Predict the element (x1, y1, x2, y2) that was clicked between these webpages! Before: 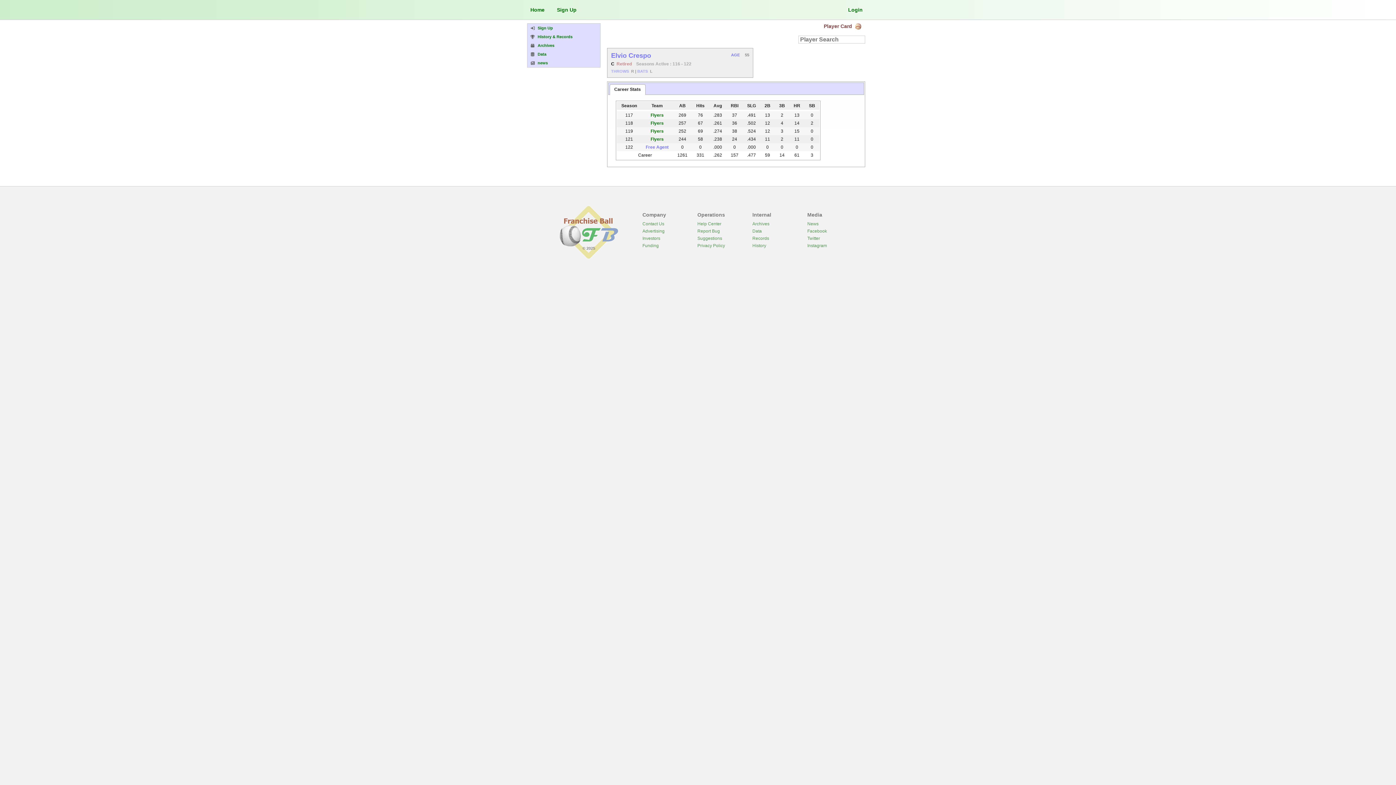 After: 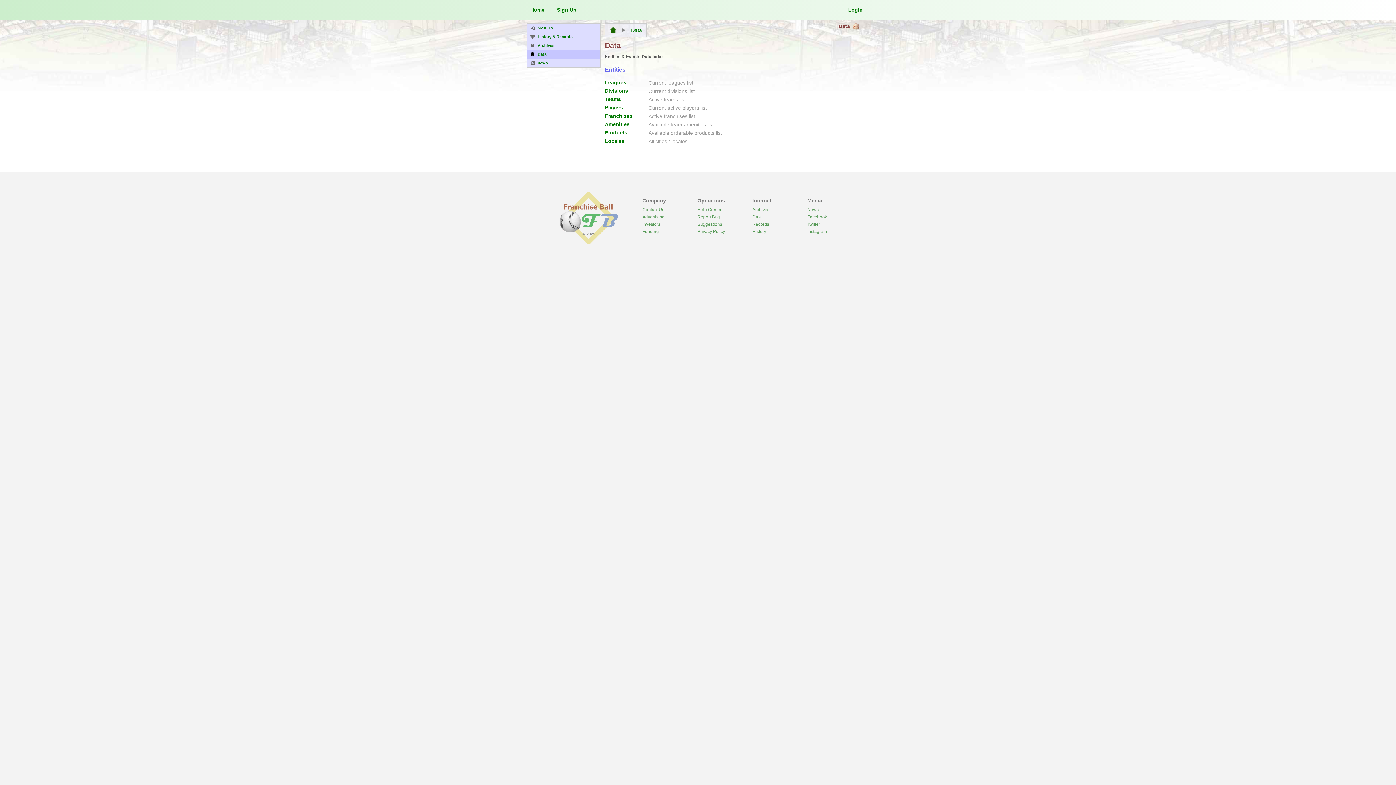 Action: label: Data bbox: (527, 49, 600, 58)